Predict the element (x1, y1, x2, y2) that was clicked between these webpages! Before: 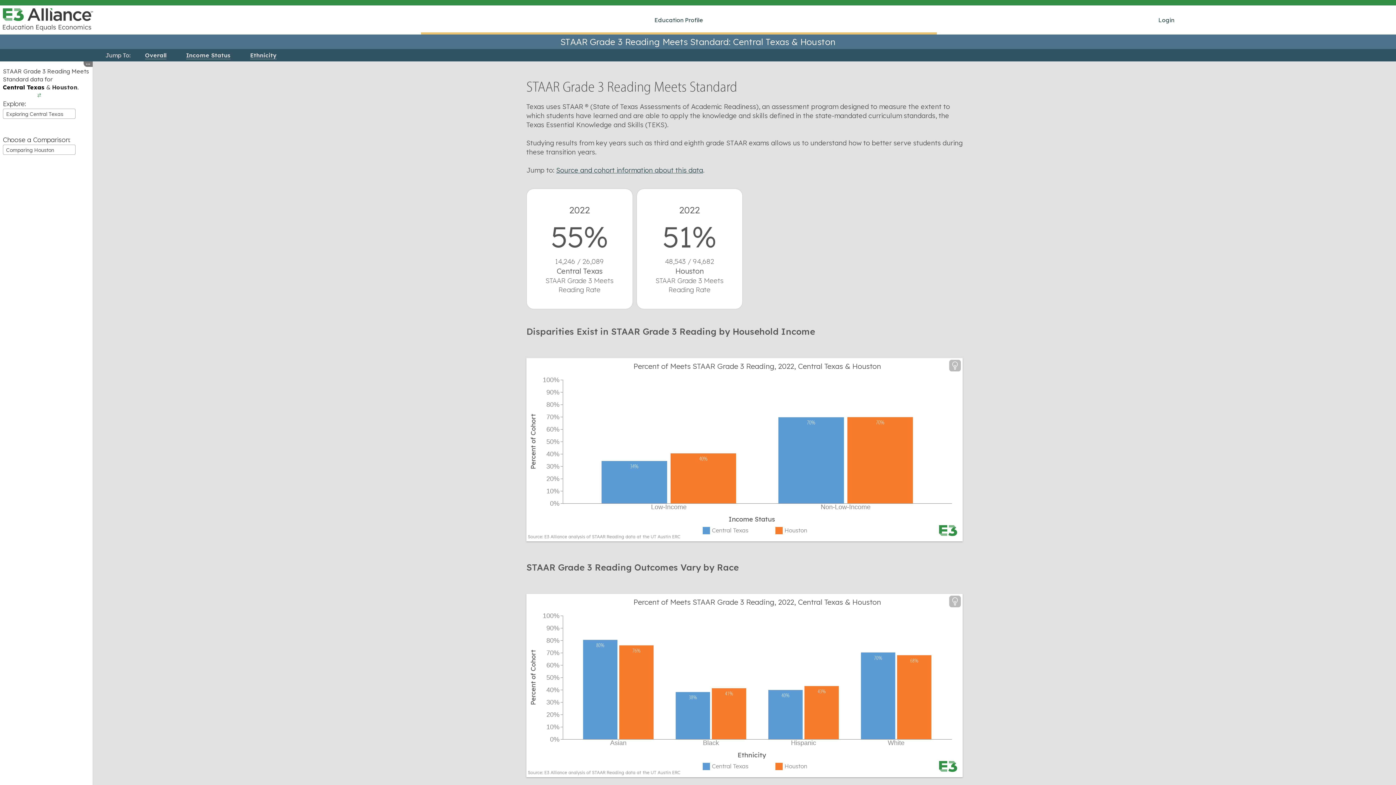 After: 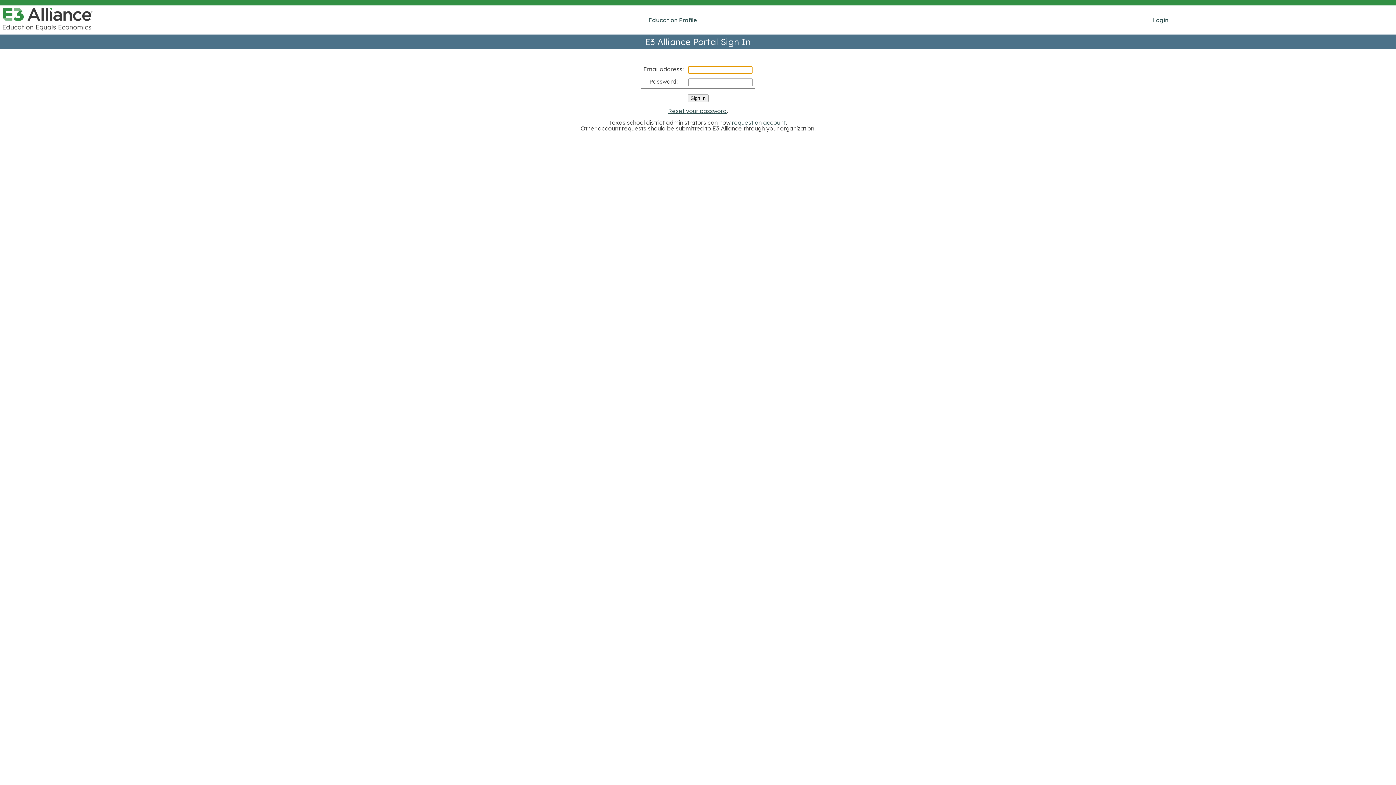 Action: bbox: (1158, 16, 1174, 23) label: Login